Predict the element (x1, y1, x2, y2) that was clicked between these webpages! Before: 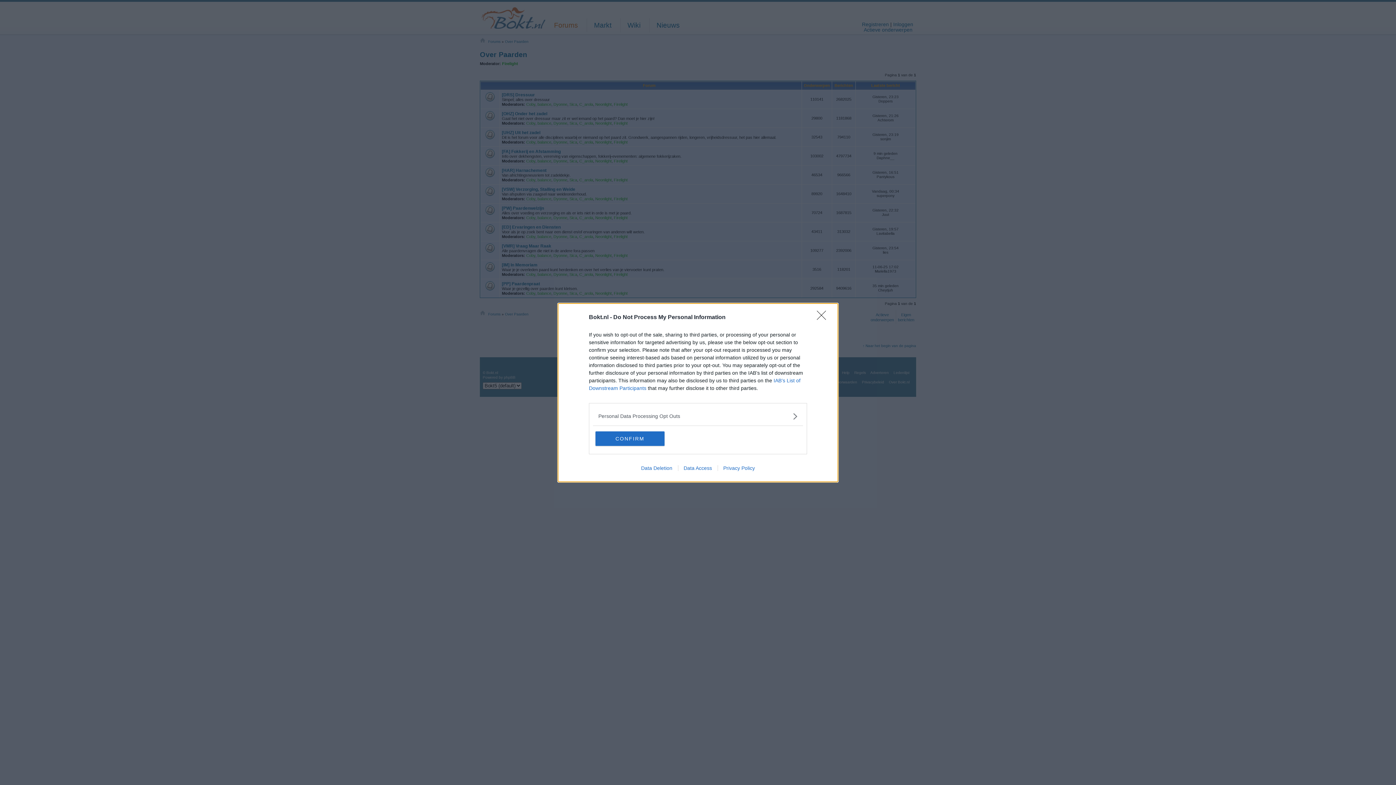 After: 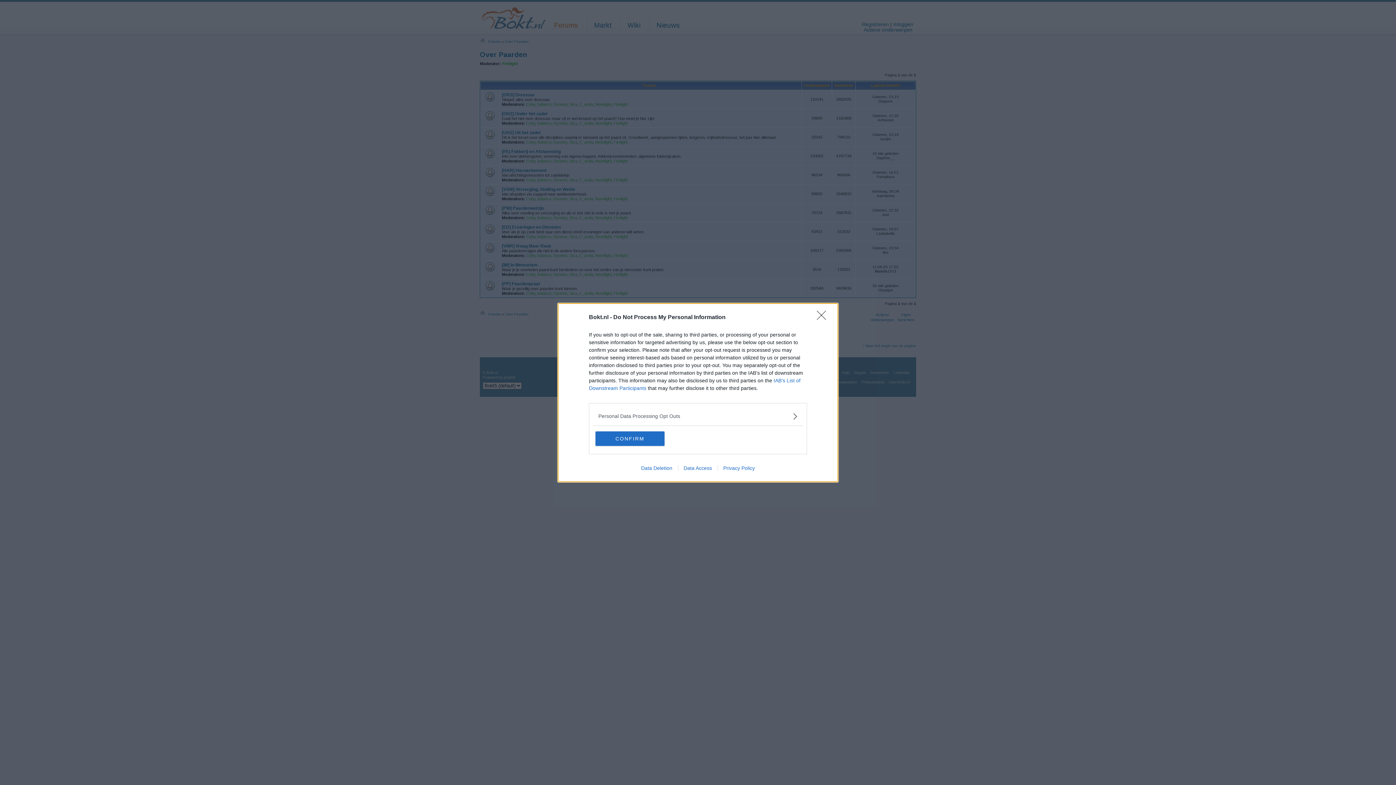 Action: label: Data Access bbox: (678, 465, 717, 471)